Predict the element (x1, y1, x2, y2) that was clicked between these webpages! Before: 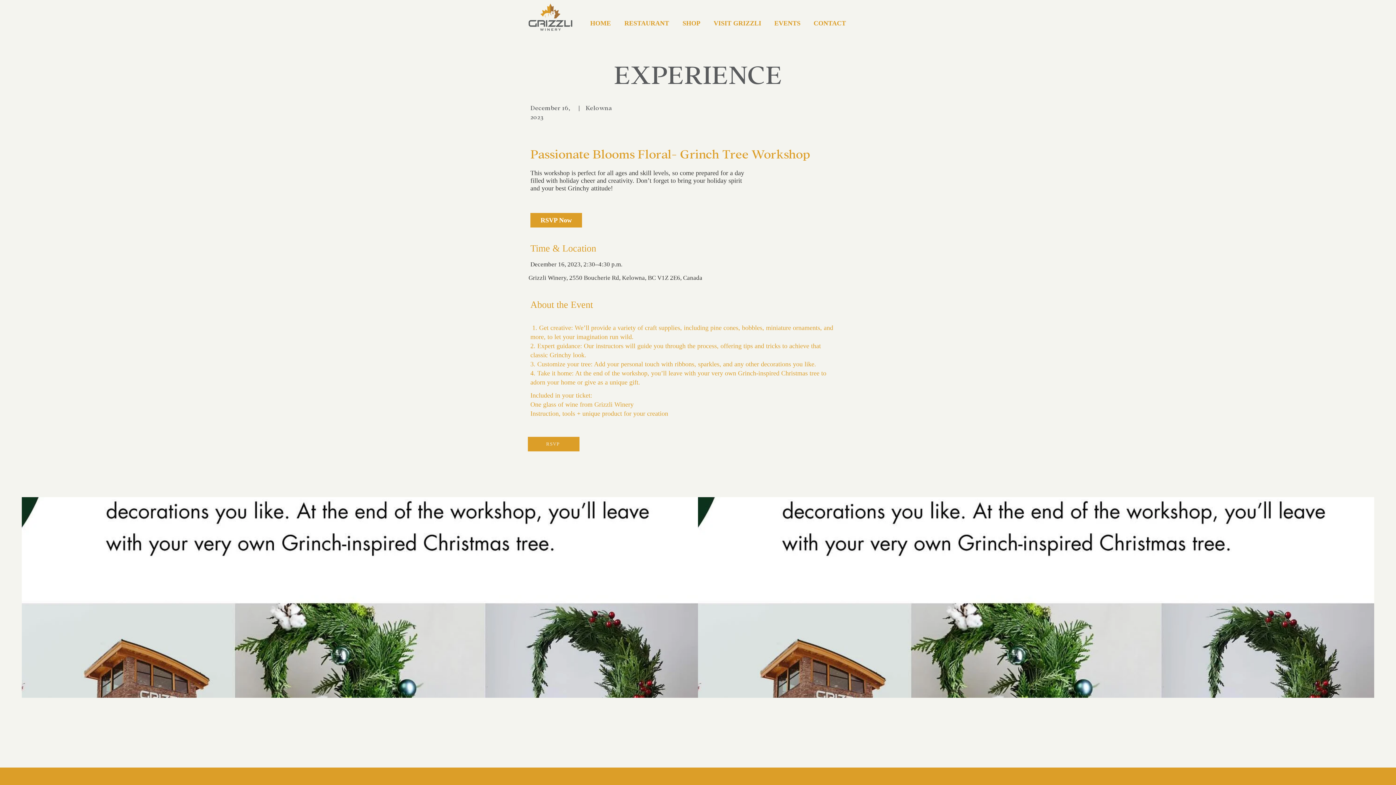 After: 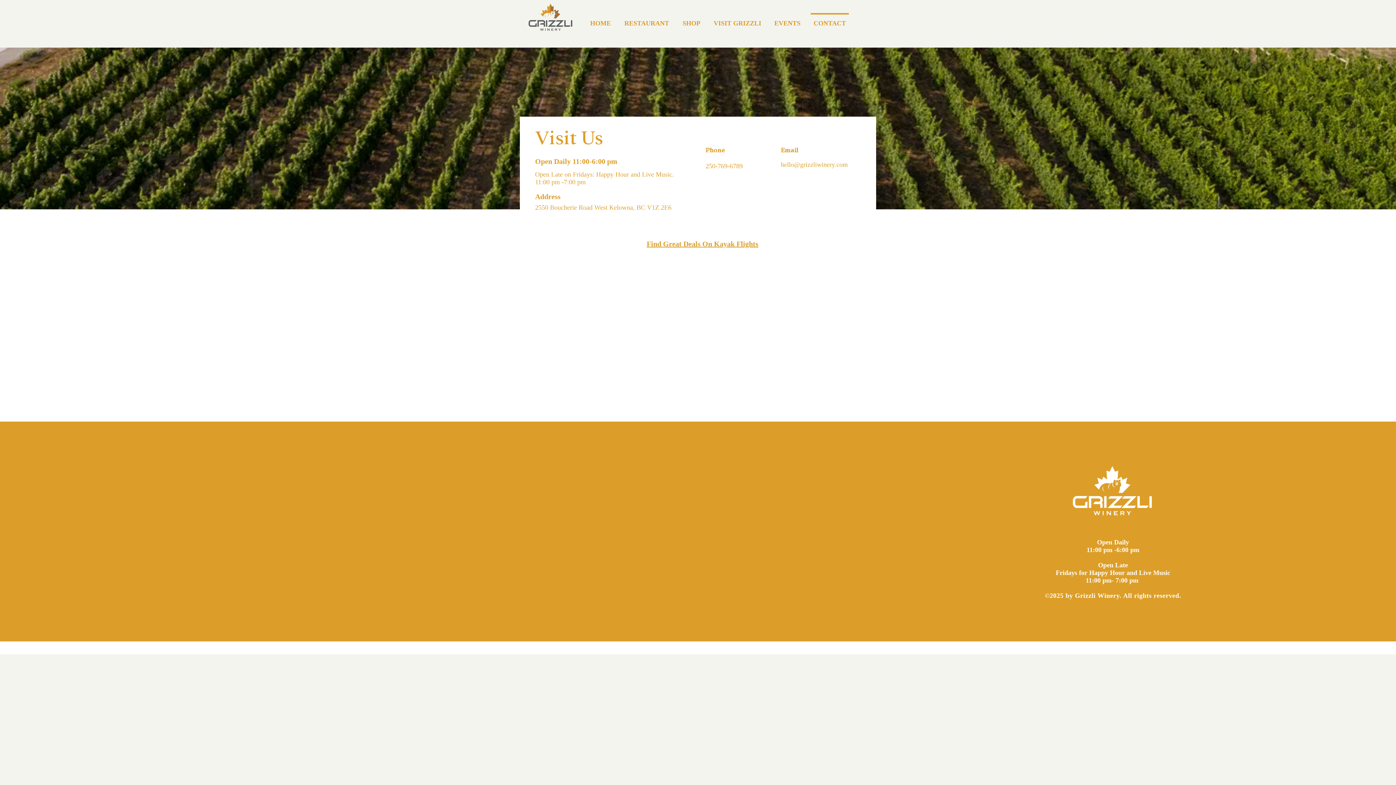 Action: bbox: (807, 13, 852, 26) label: CONTACT